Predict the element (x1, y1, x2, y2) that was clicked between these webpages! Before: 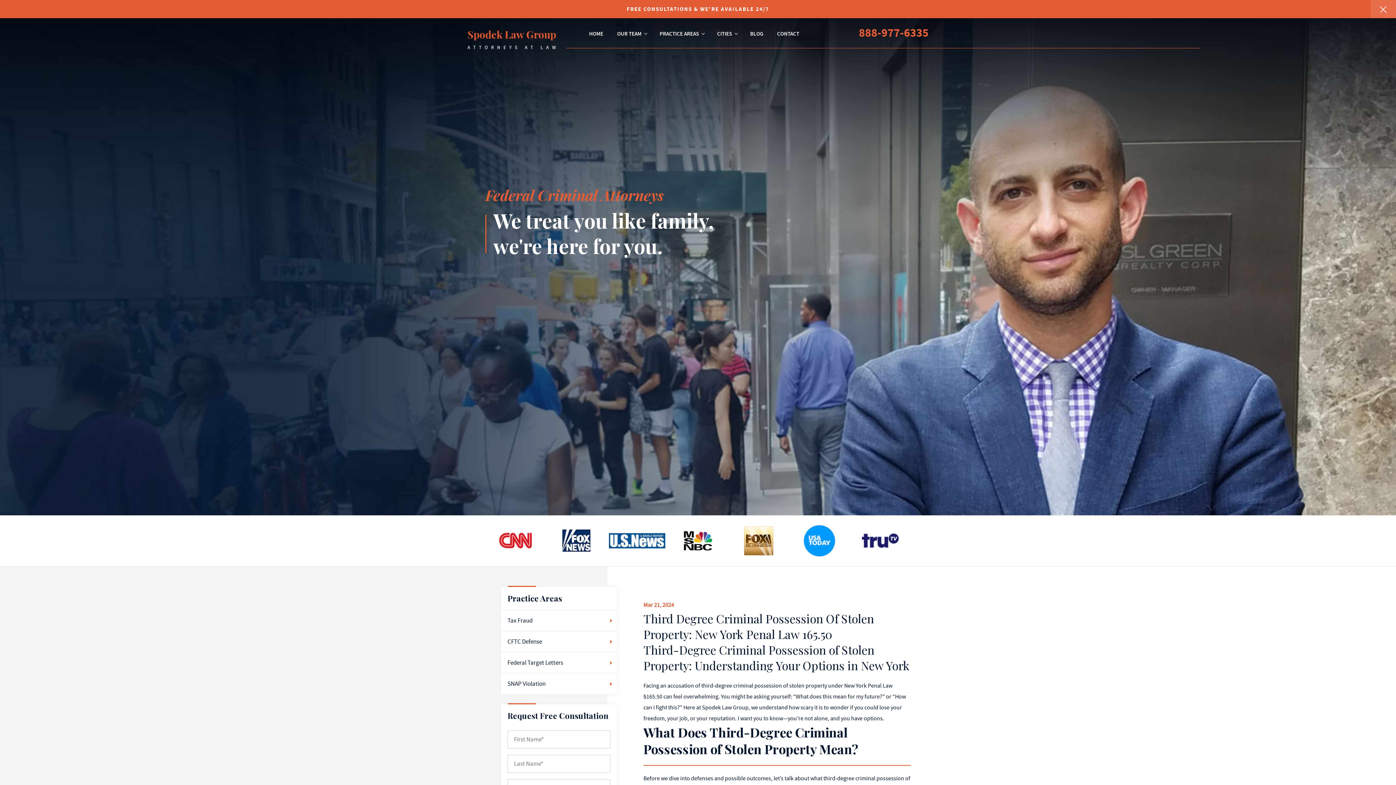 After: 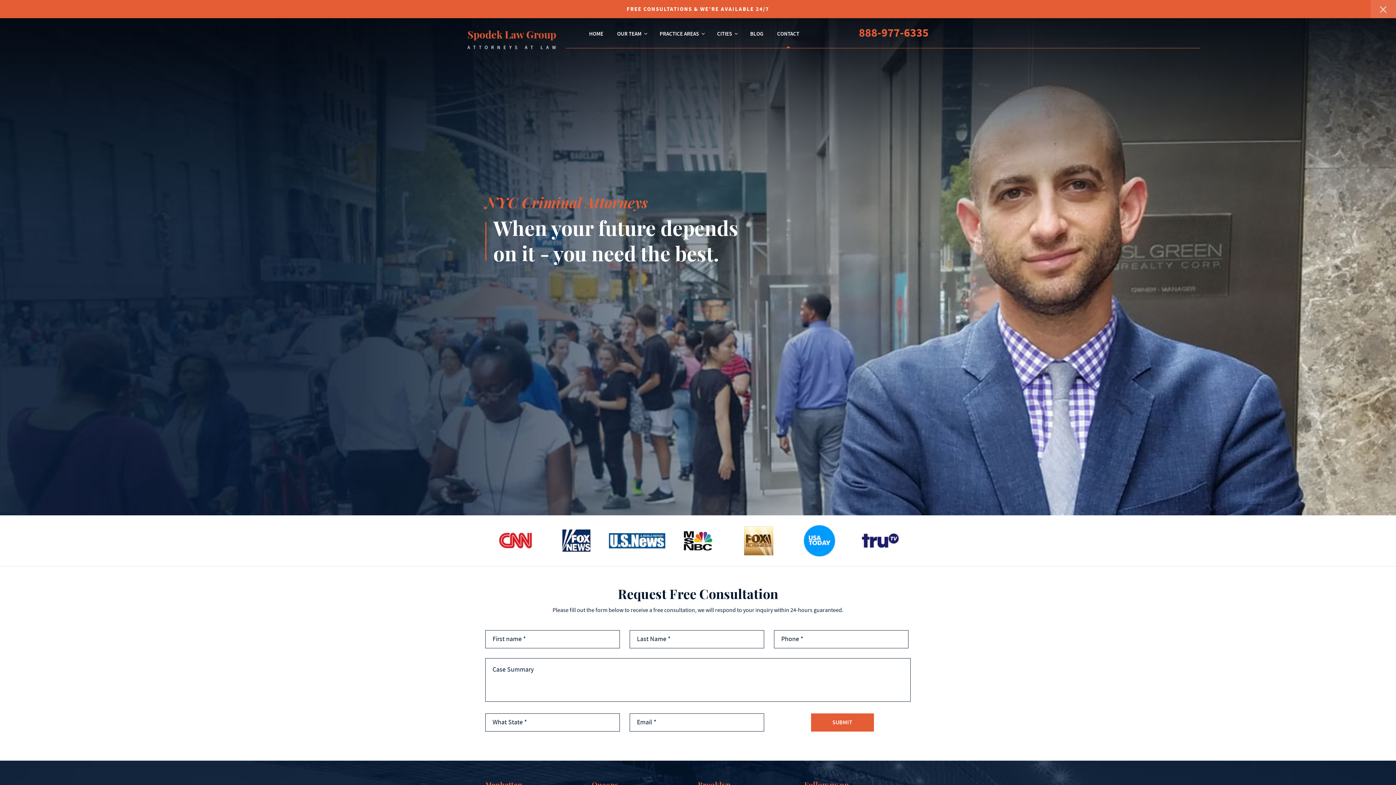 Action: bbox: (777, 30, 799, 37) label: CONTACT